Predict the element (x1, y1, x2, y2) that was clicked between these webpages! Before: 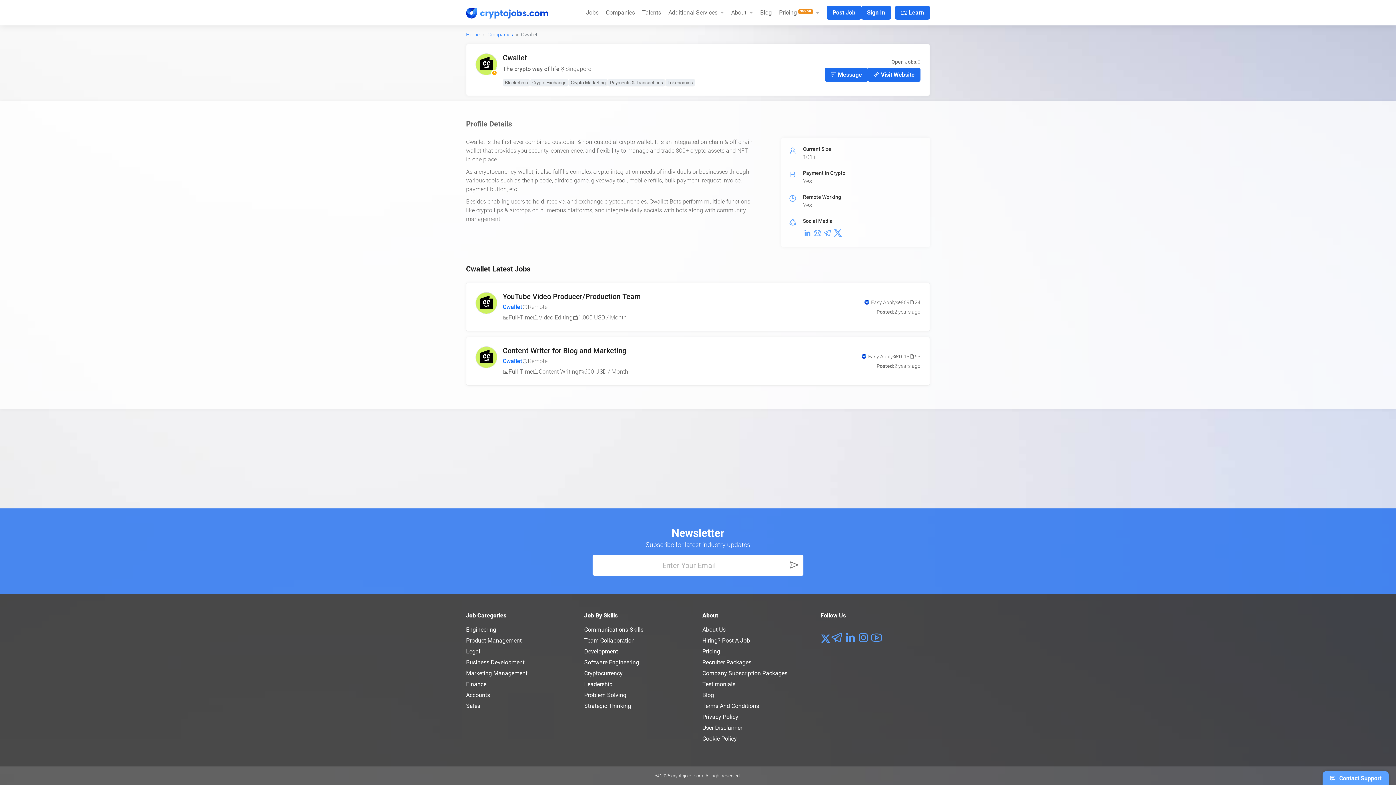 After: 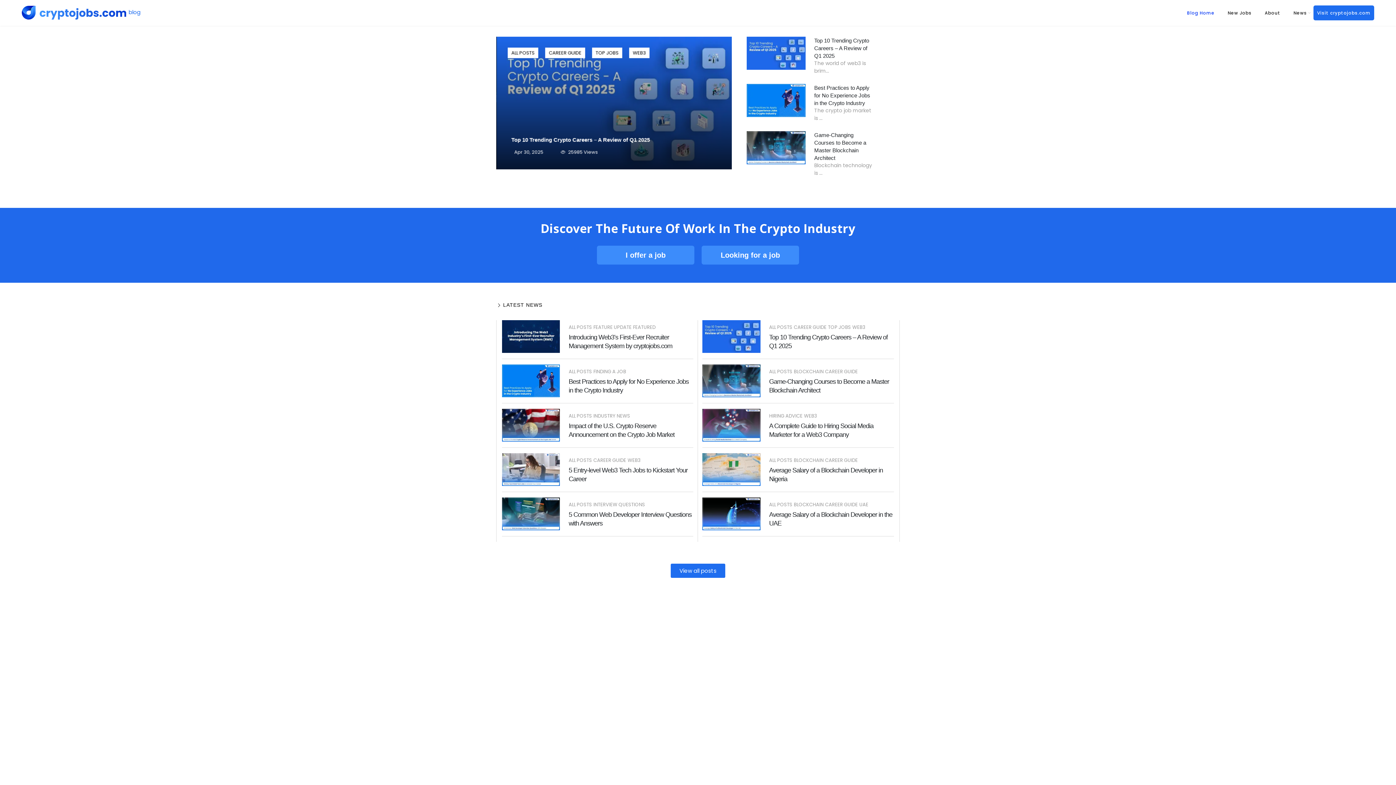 Action: bbox: (756, 5, 775, 20) label: Blog